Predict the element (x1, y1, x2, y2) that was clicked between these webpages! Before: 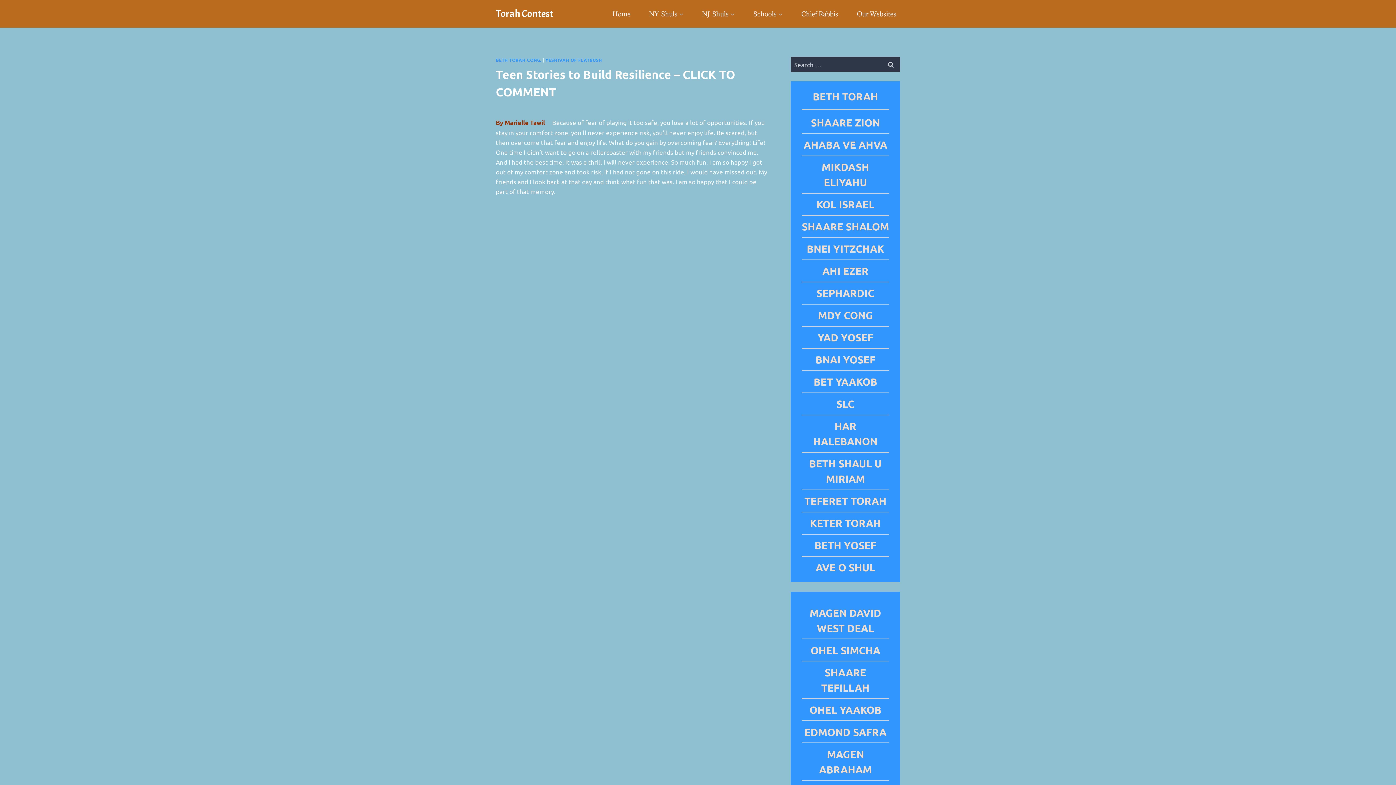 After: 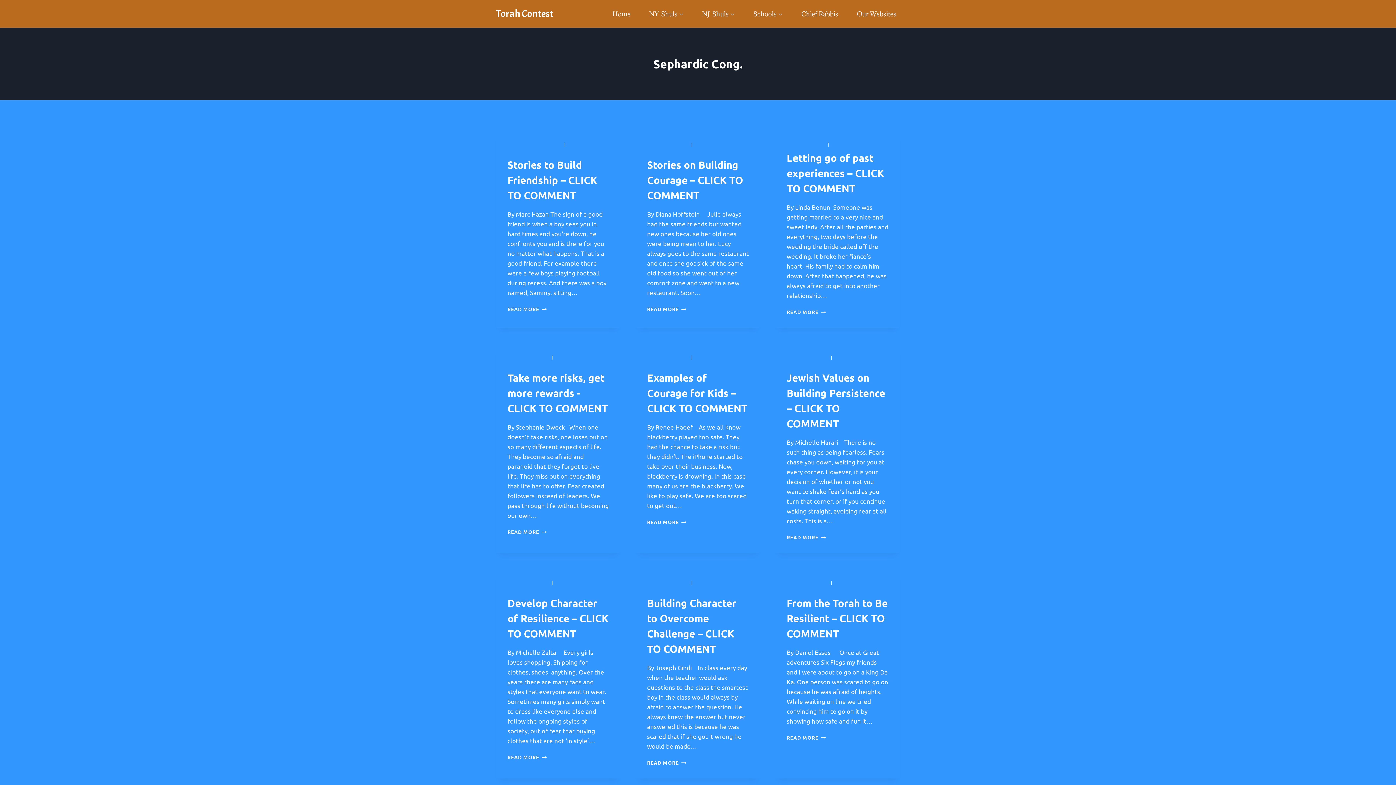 Action: label: SEPHARDIC bbox: (816, 286, 874, 299)